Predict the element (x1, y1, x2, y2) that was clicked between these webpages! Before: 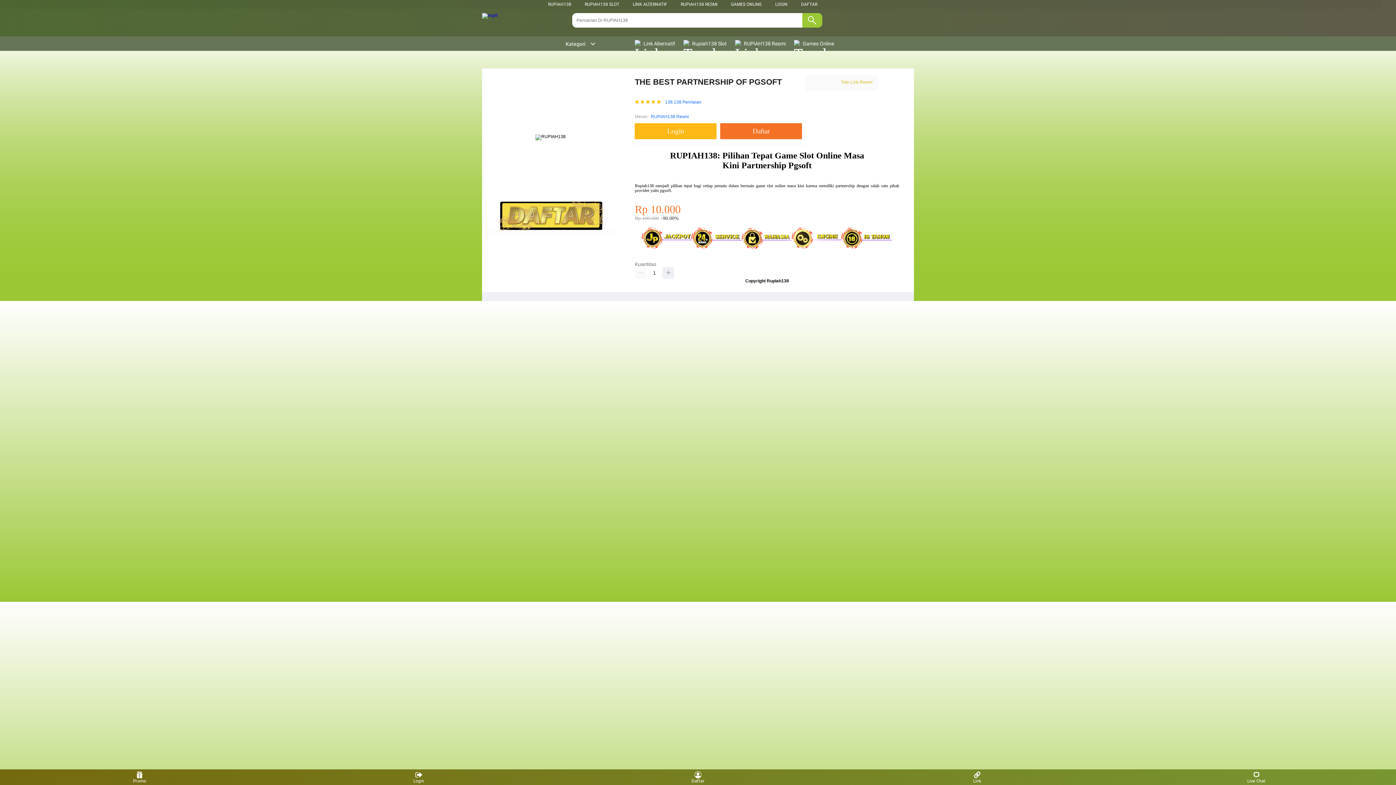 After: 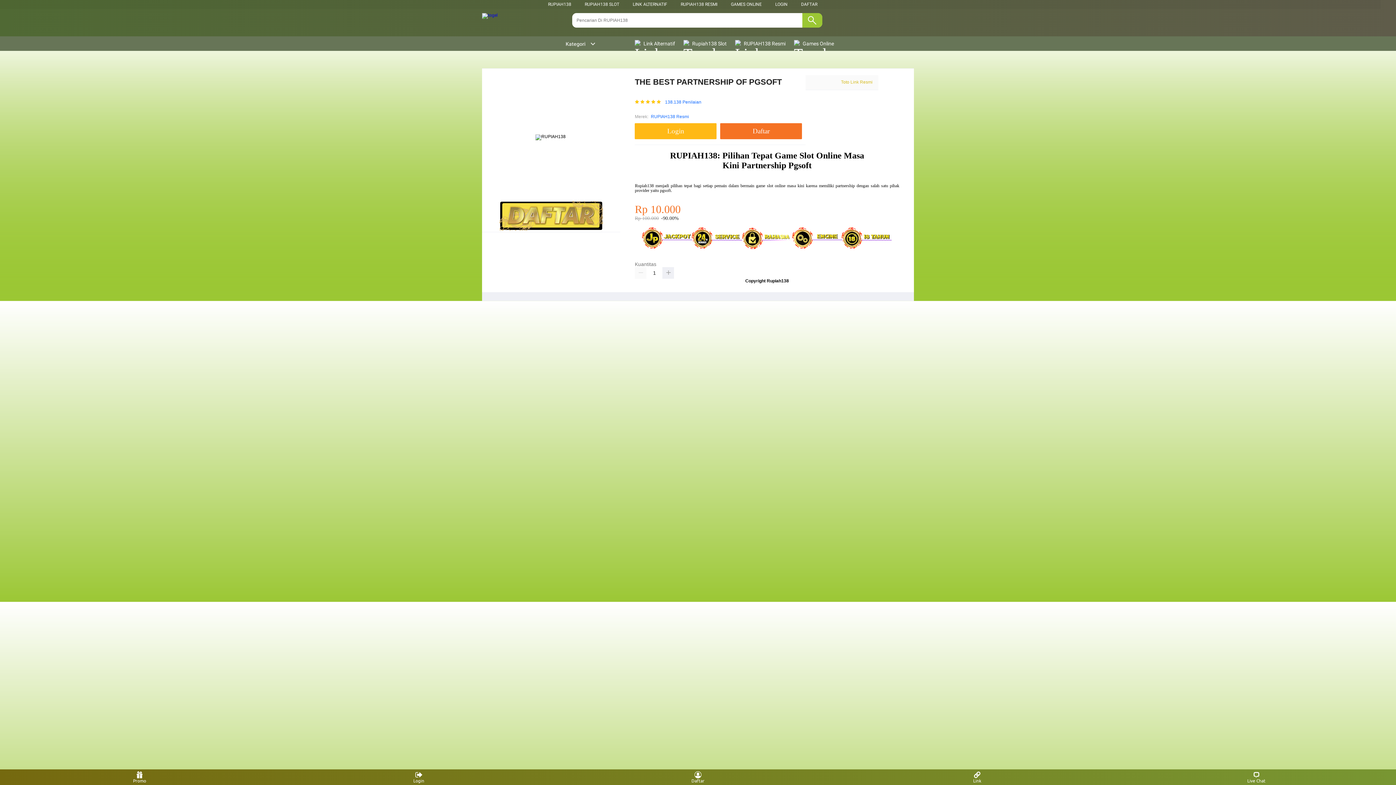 Action: bbox: (482, 13, 497, 18)